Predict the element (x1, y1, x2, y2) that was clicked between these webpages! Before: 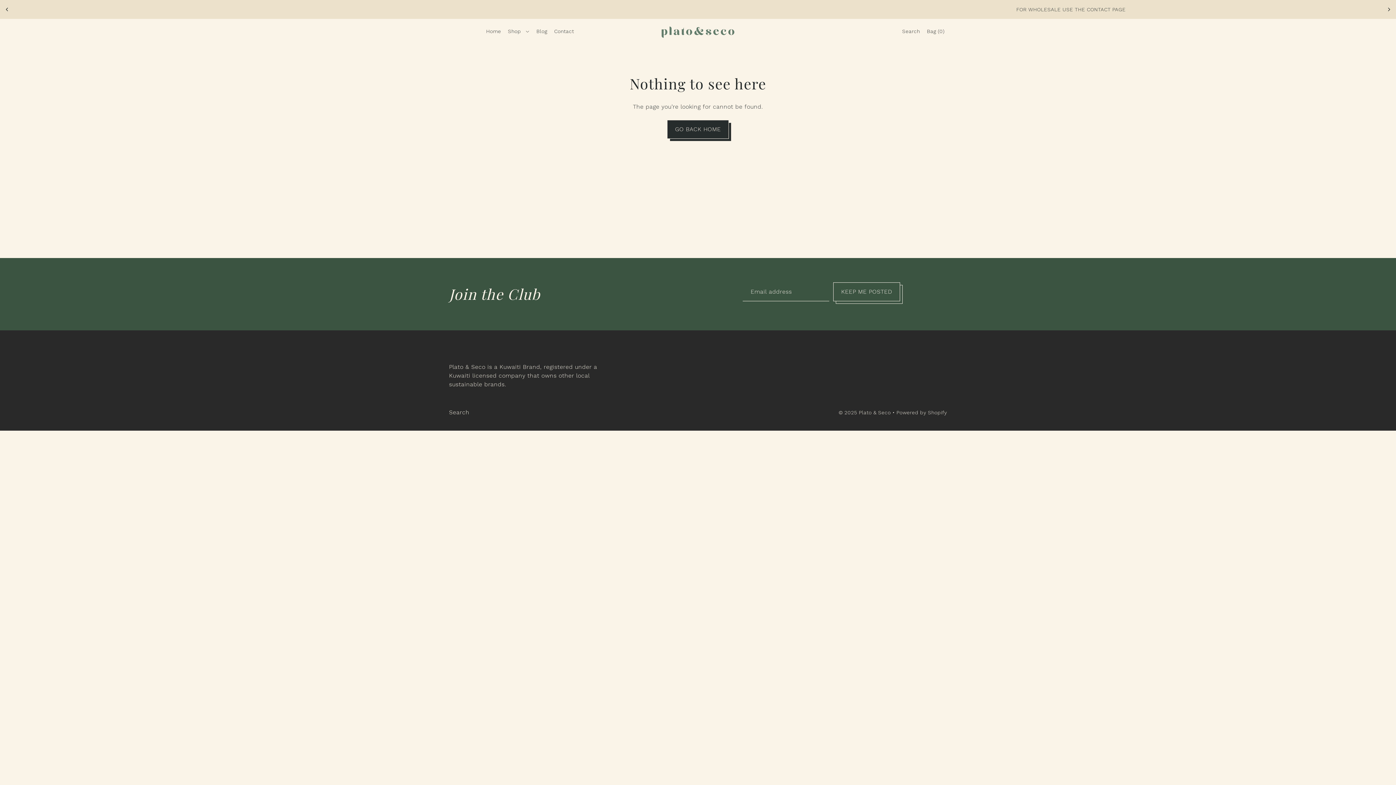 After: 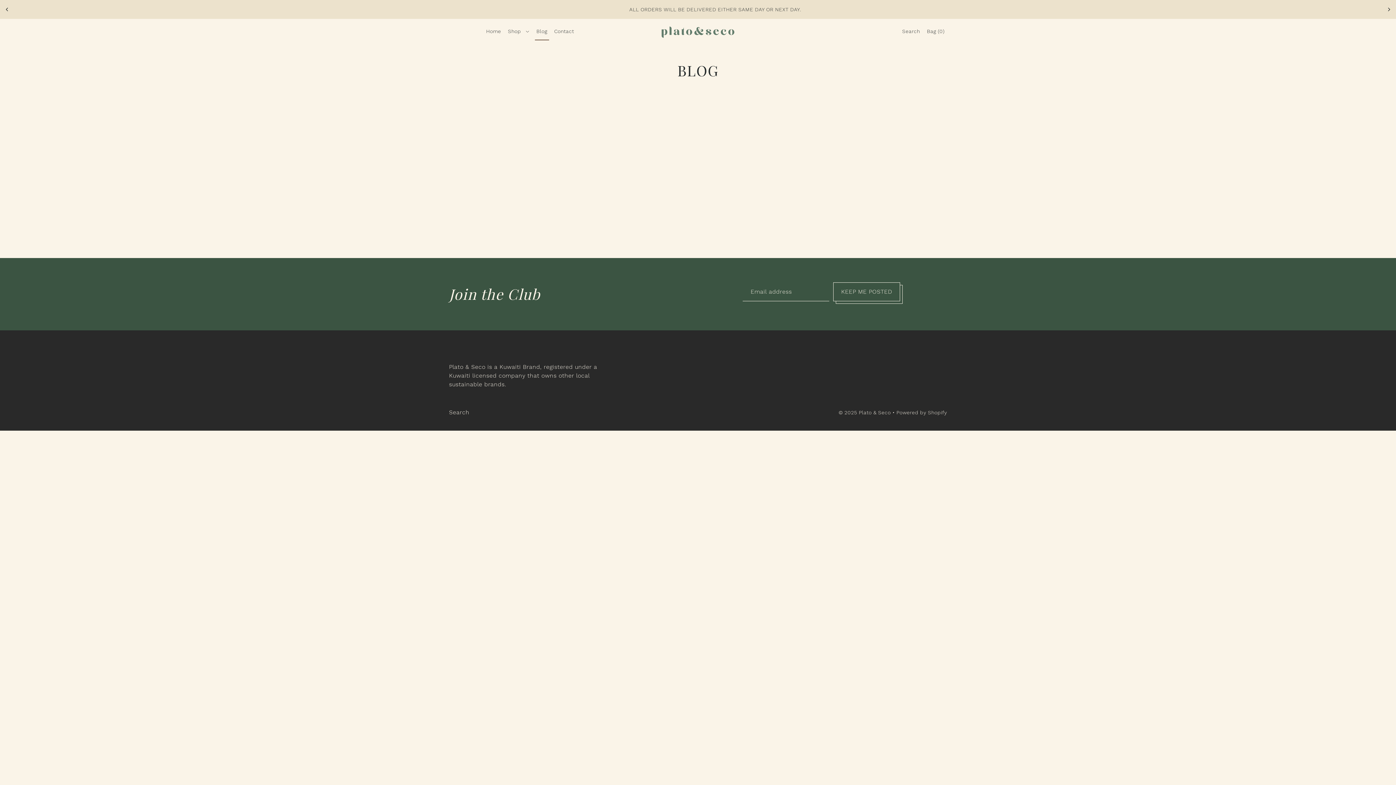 Action: label: Blog bbox: (534, 22, 549, 40)